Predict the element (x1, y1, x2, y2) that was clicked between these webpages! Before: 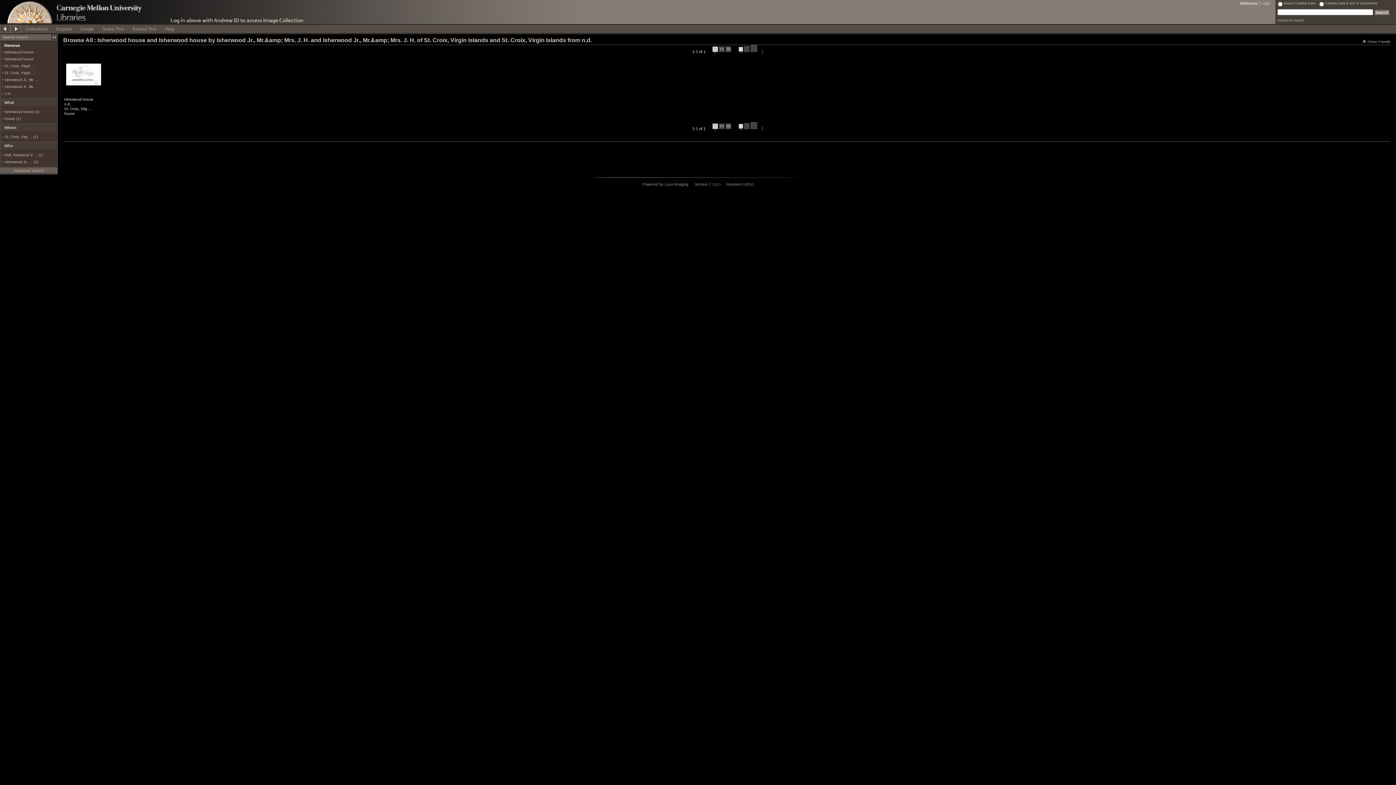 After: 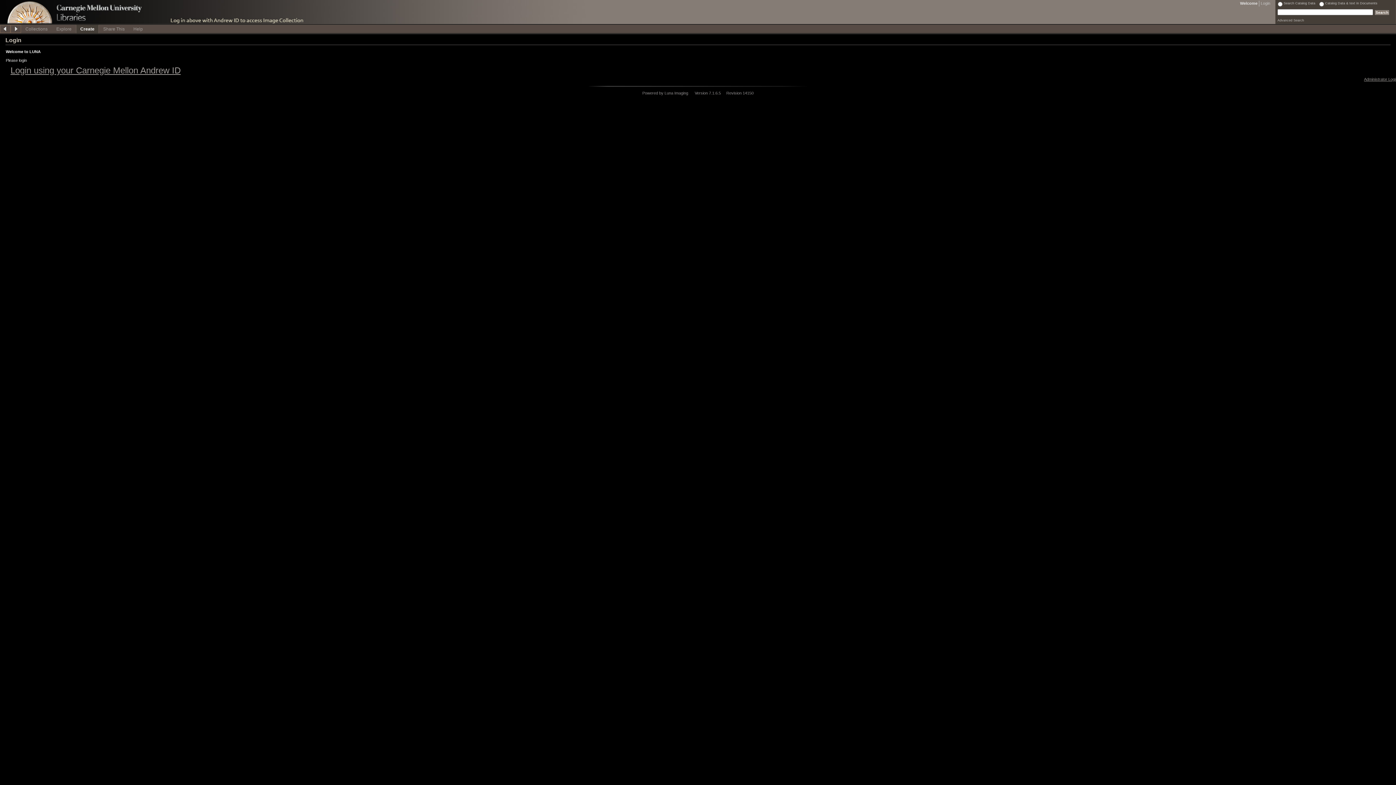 Action: label: Create bbox: (76, 24, 98, 32)